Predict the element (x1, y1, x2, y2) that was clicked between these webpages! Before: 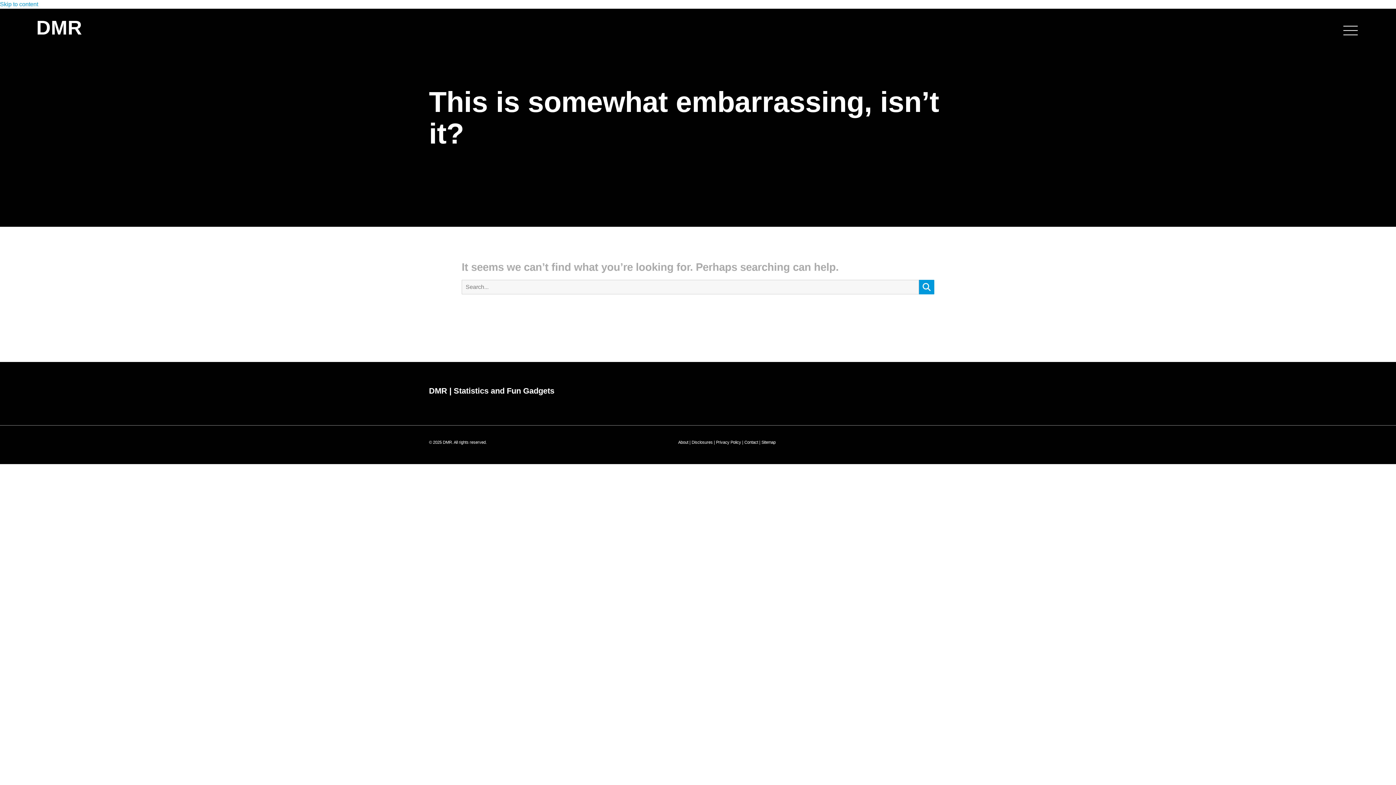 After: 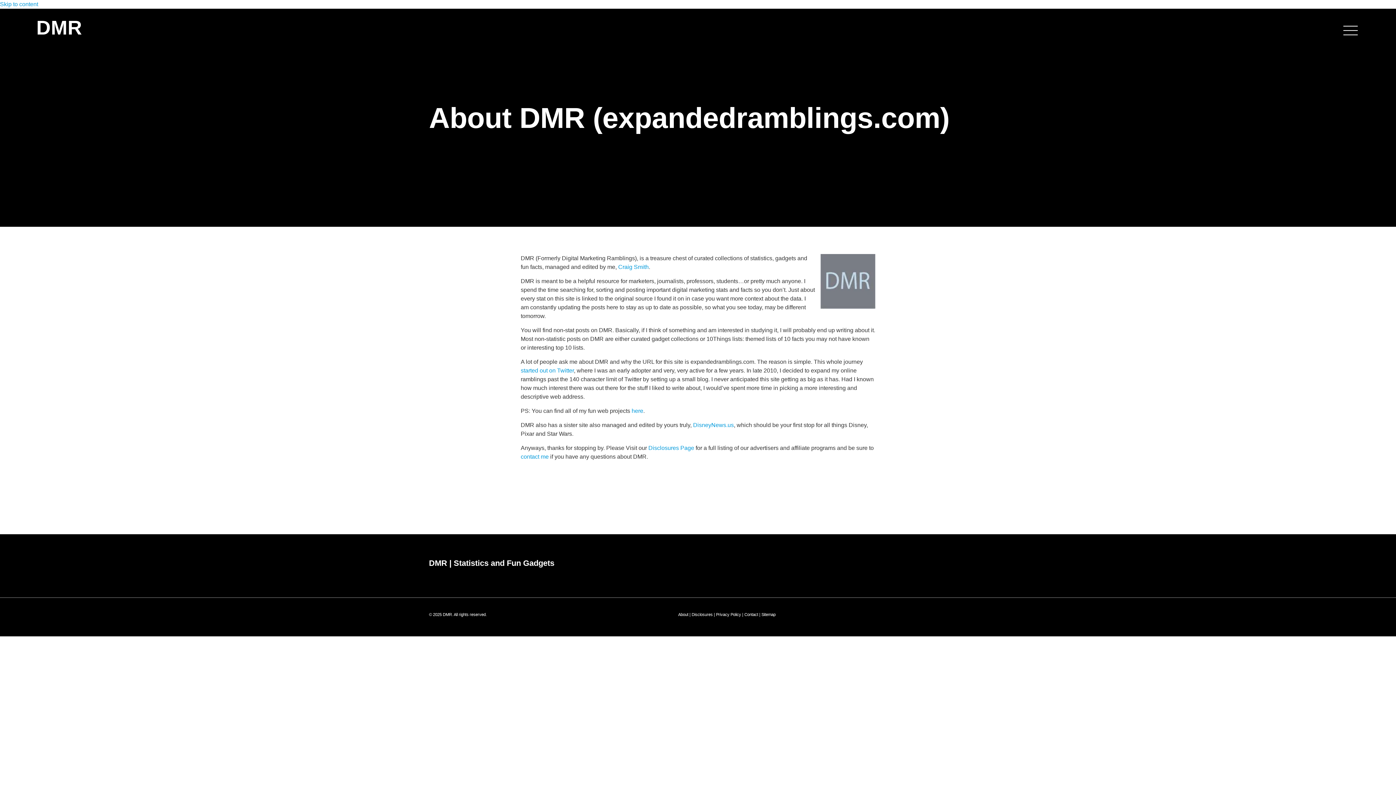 Action: label: About bbox: (678, 440, 688, 444)